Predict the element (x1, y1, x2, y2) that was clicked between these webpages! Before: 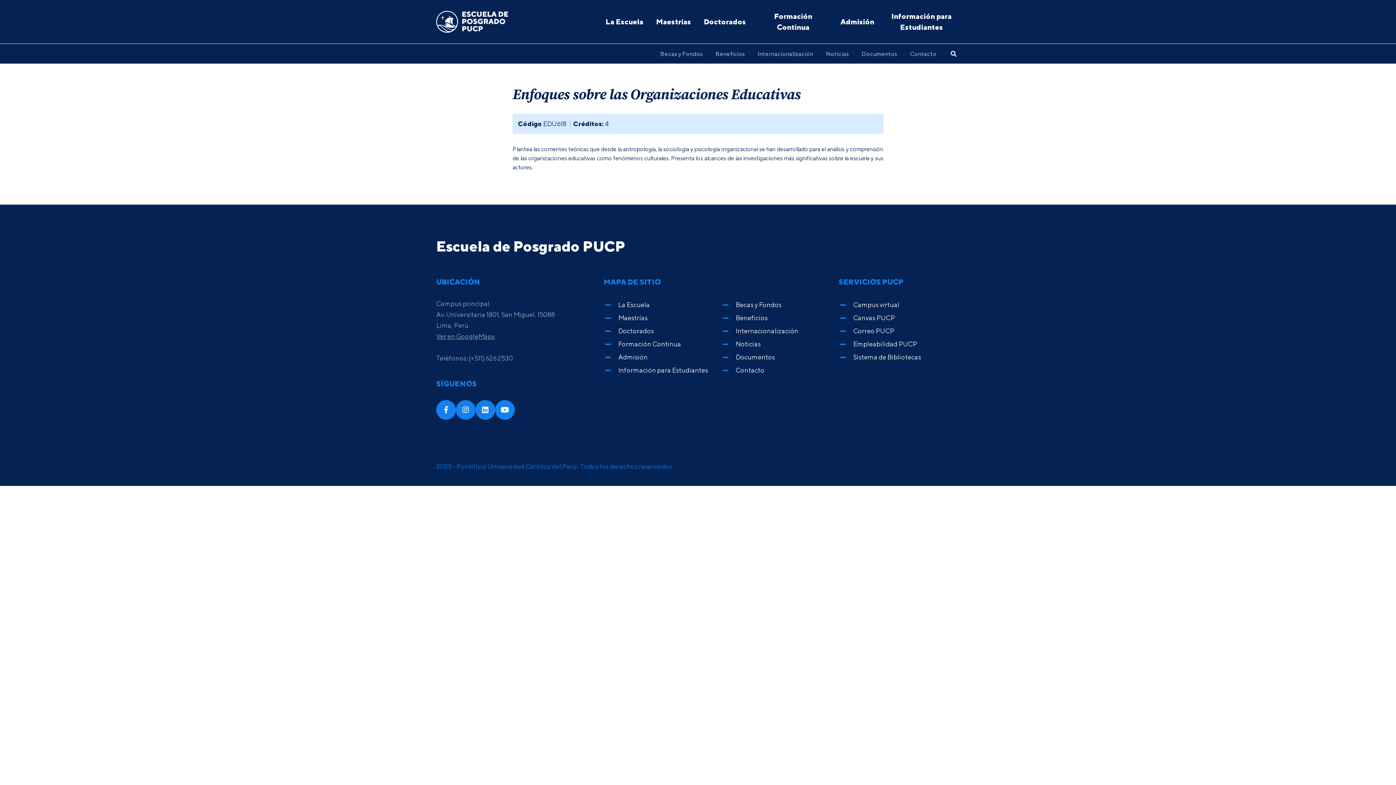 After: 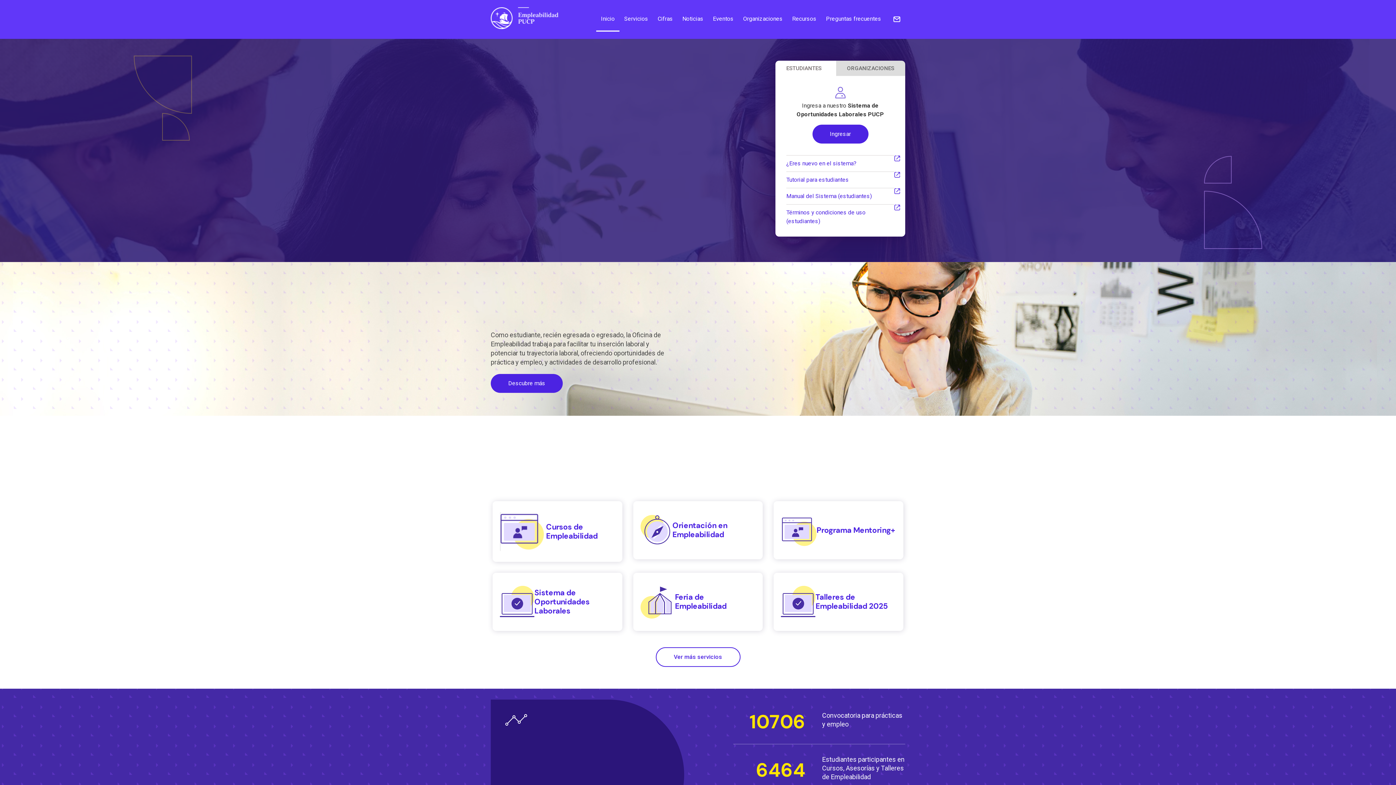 Action: bbox: (853, 340, 917, 348) label: Empleabilidad PUCP